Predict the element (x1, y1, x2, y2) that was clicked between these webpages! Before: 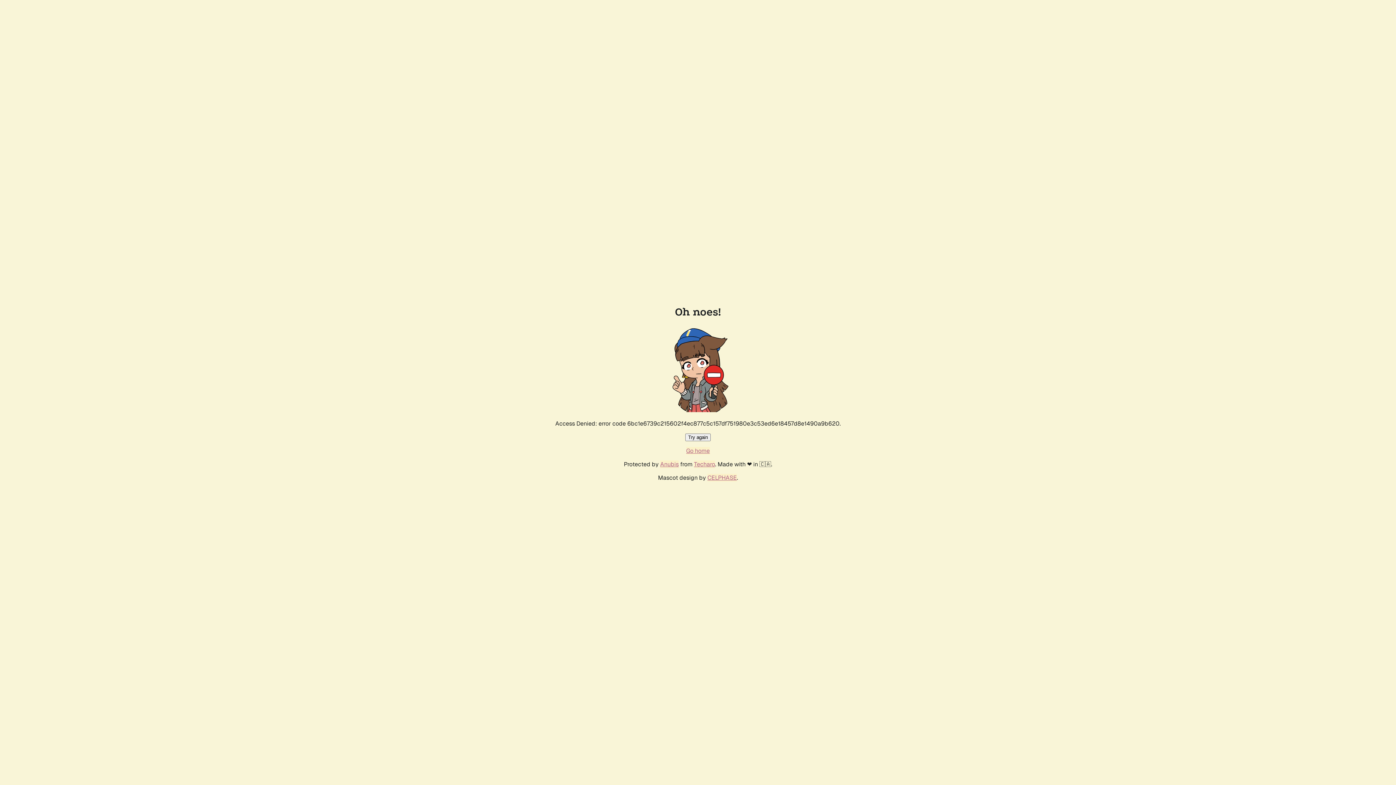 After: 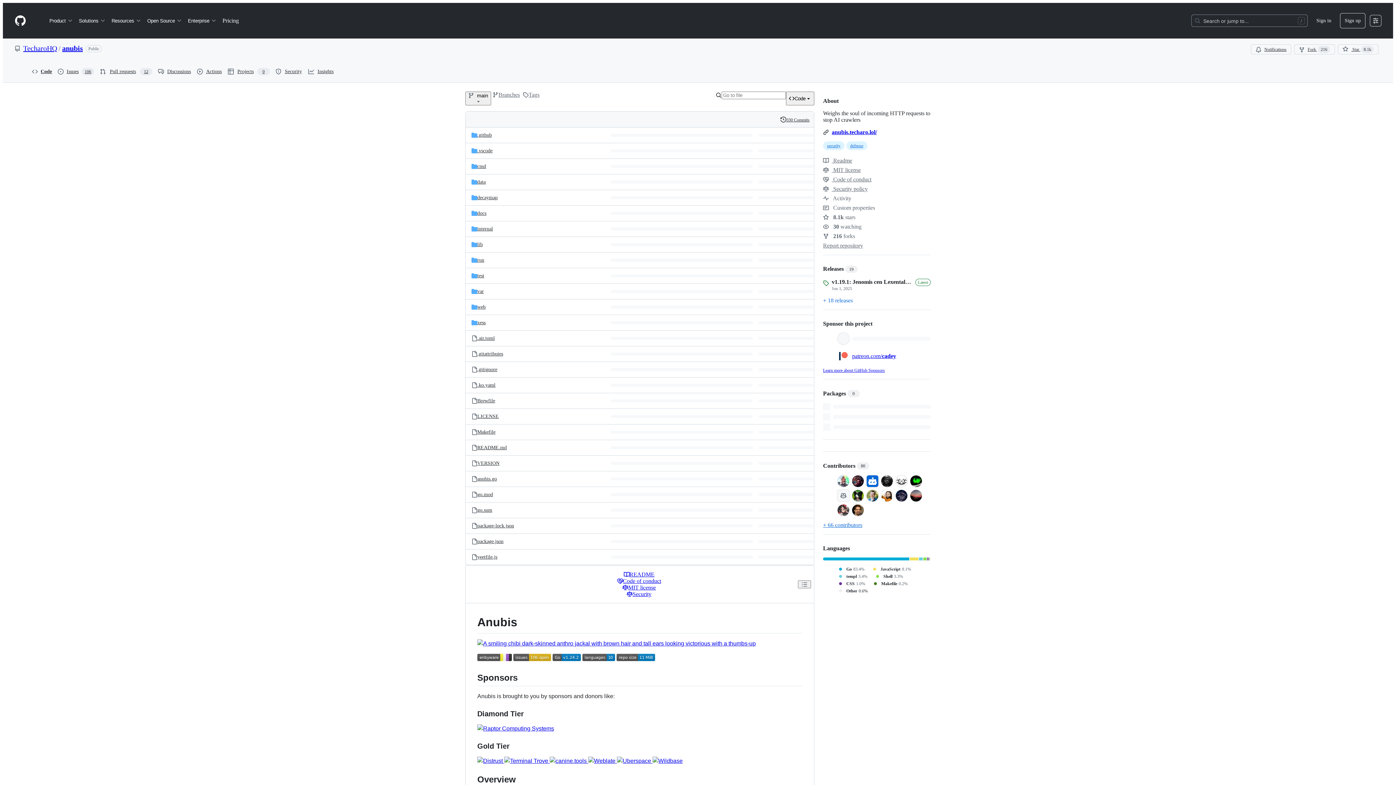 Action: label: Anubis bbox: (660, 460, 678, 468)